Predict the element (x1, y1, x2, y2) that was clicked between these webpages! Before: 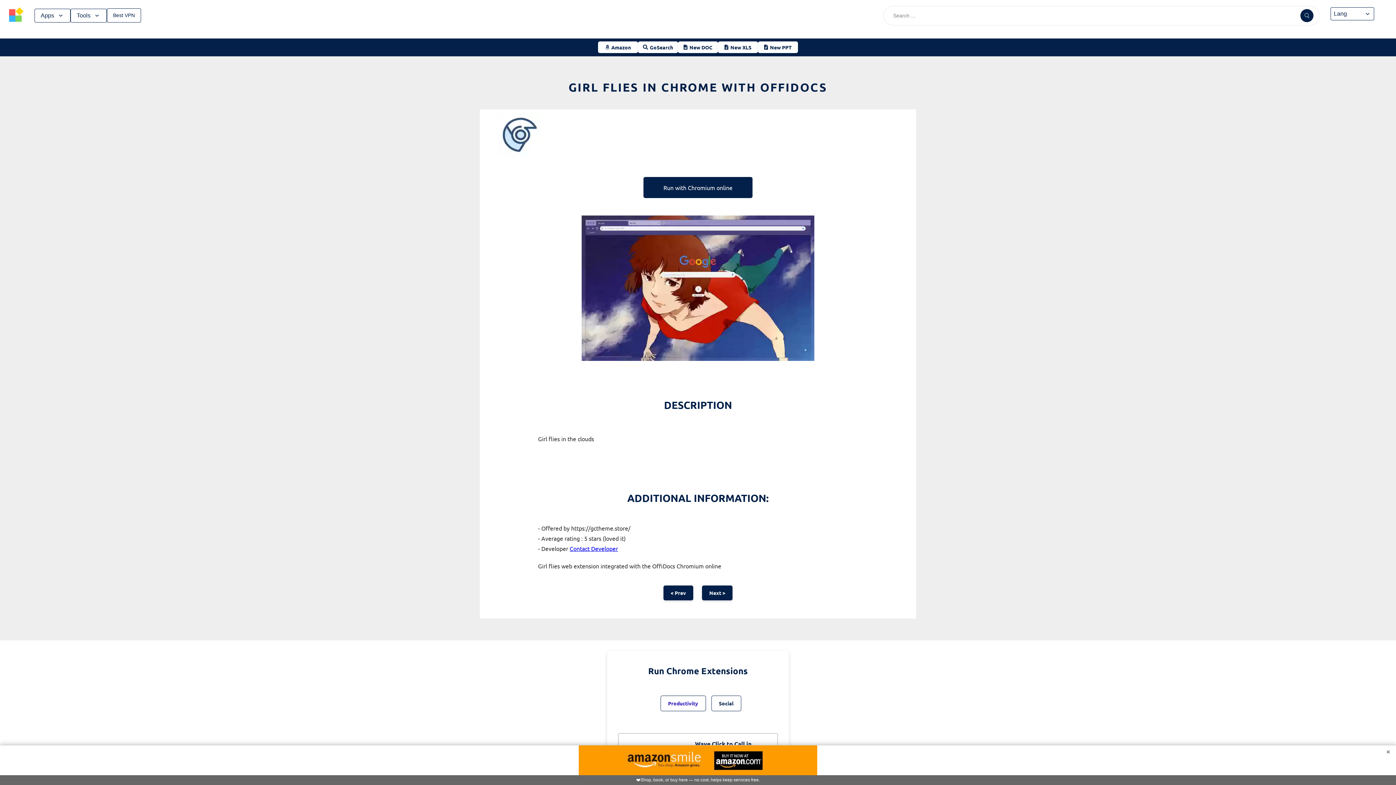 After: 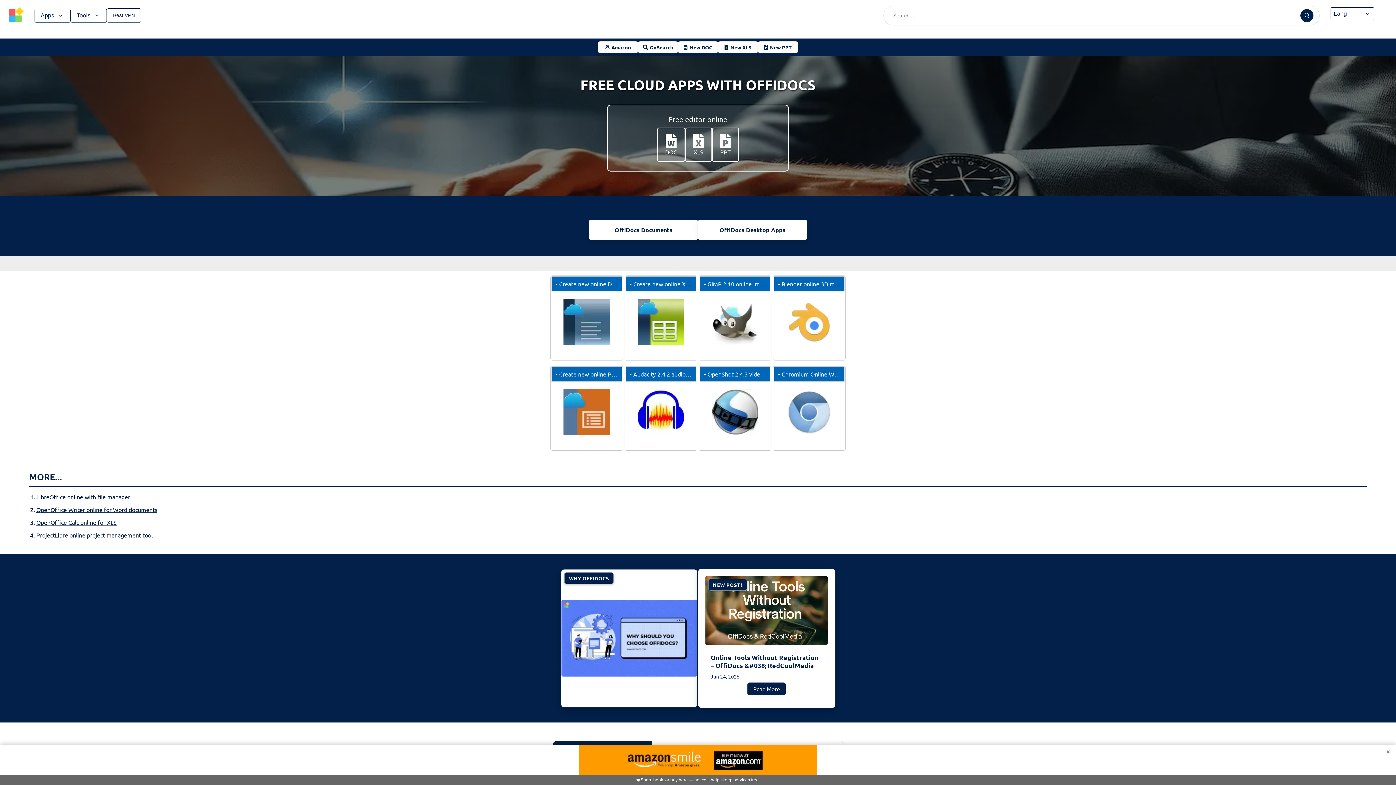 Action: bbox: (3, 3, 29, 27)